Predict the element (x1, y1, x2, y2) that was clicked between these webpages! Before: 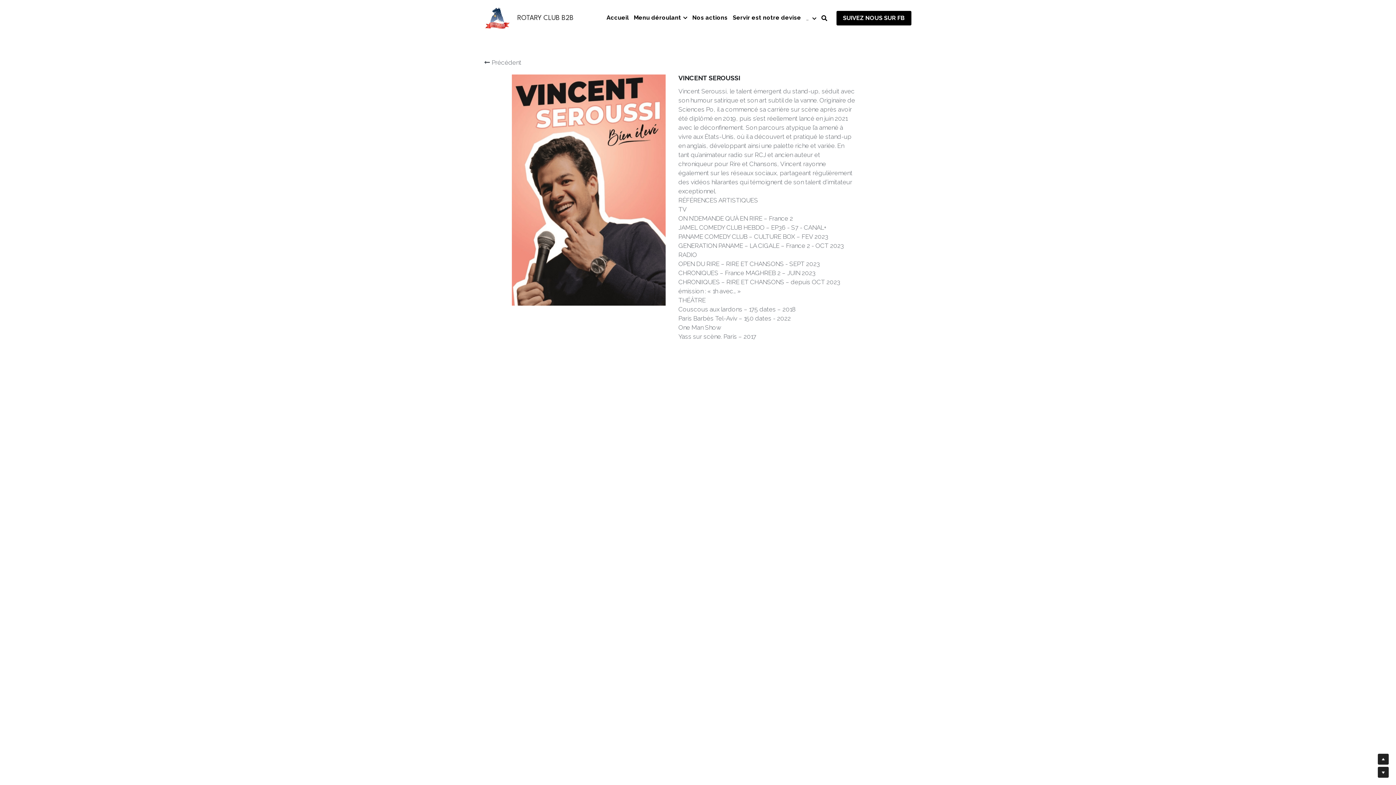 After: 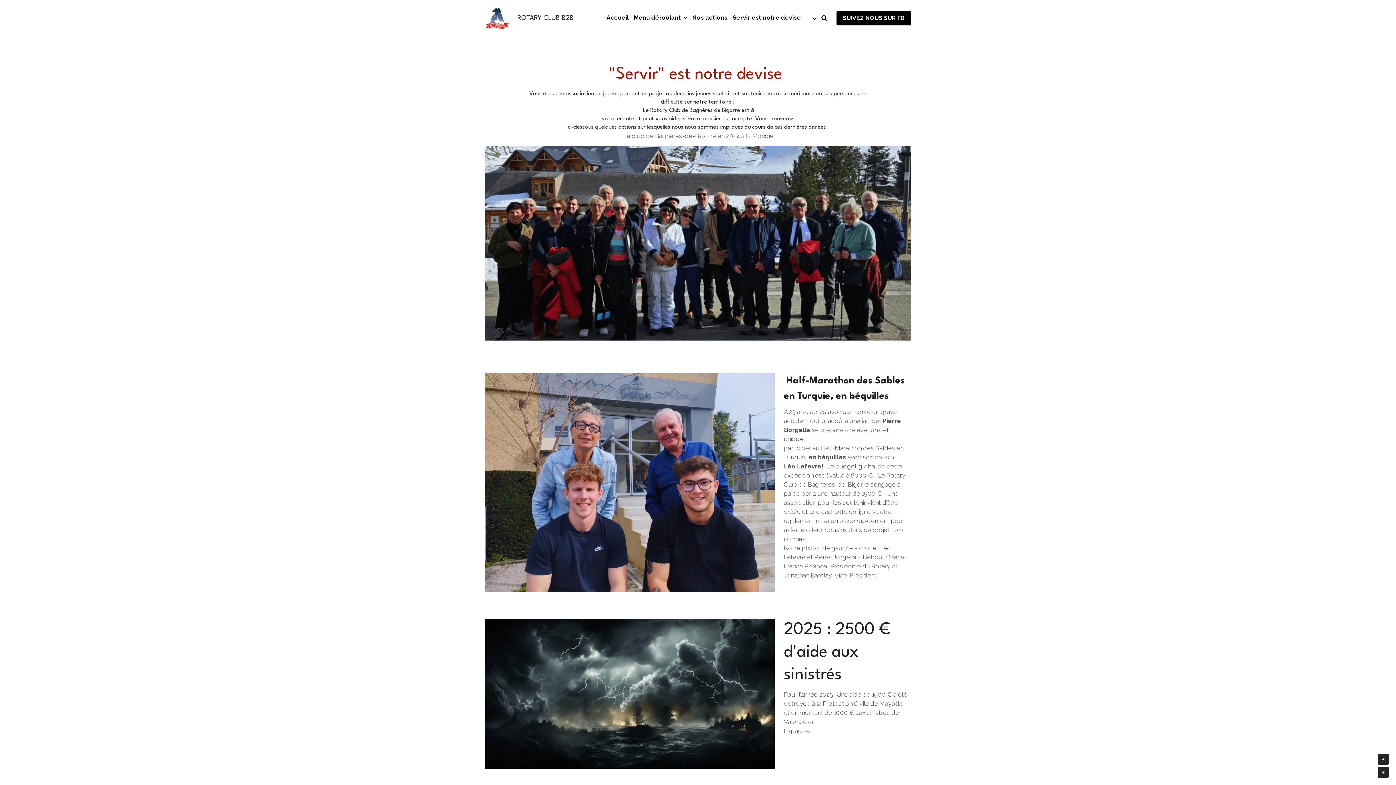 Action: label: Servir est notre devise bbox: (732, 14, 801, 20)